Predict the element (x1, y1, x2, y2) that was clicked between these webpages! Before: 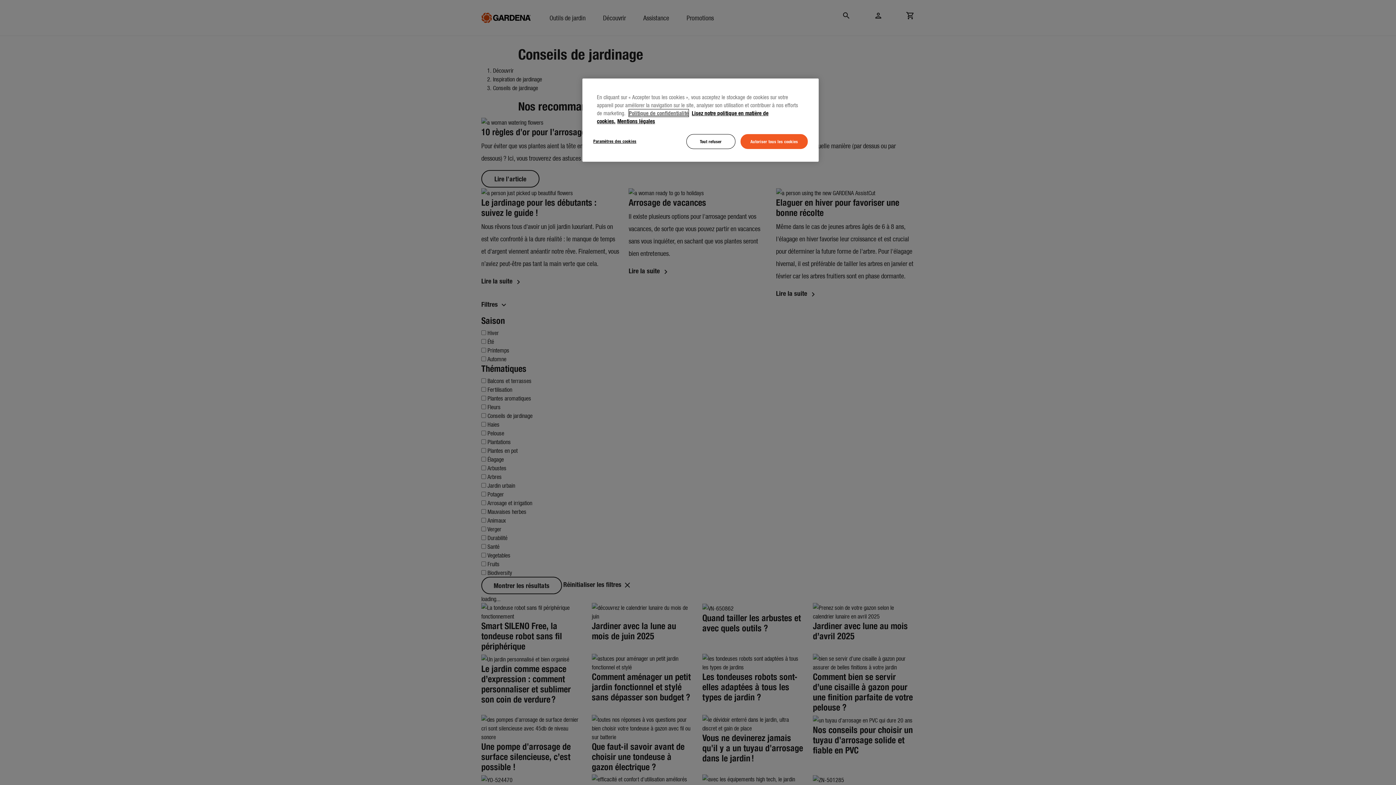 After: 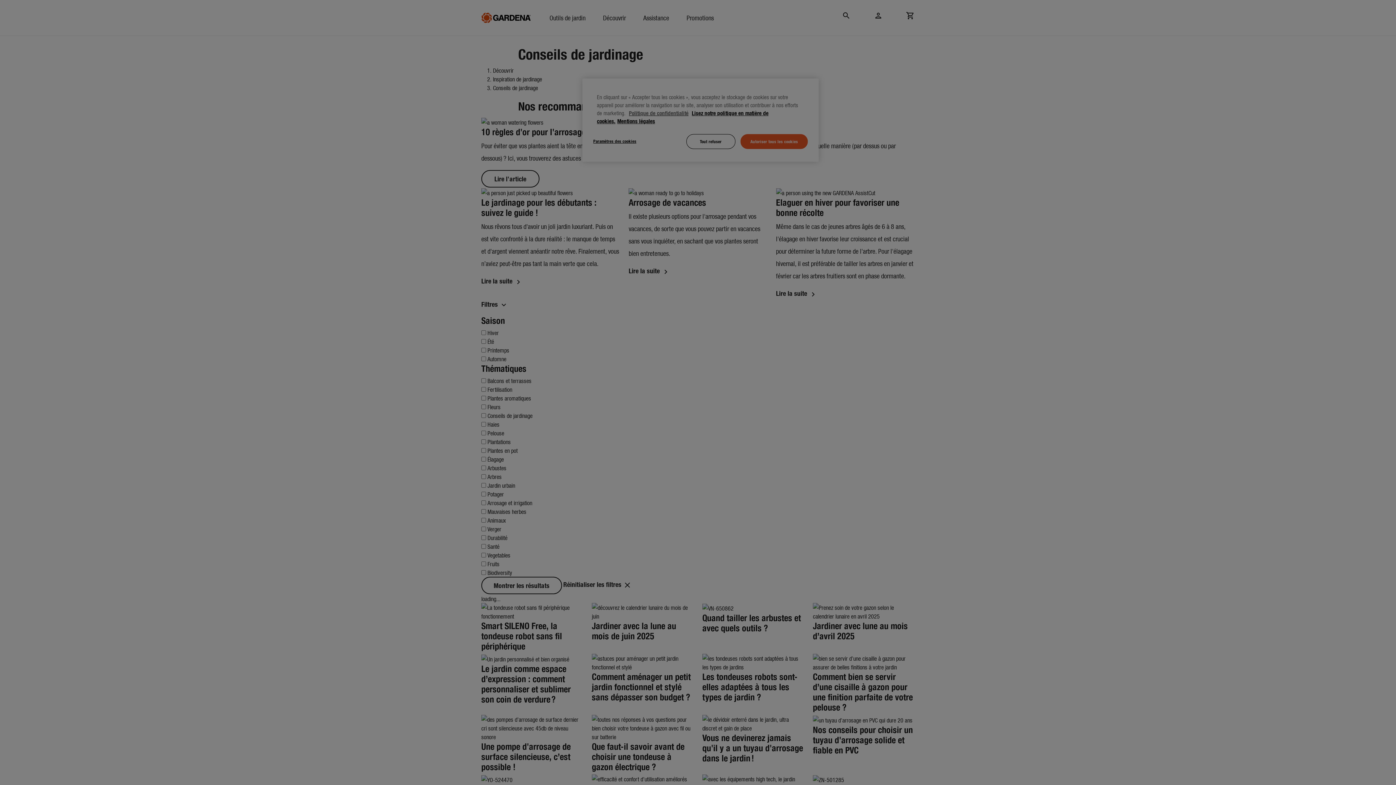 Action: label: Paramètres des cookies bbox: (593, 134, 642, 148)